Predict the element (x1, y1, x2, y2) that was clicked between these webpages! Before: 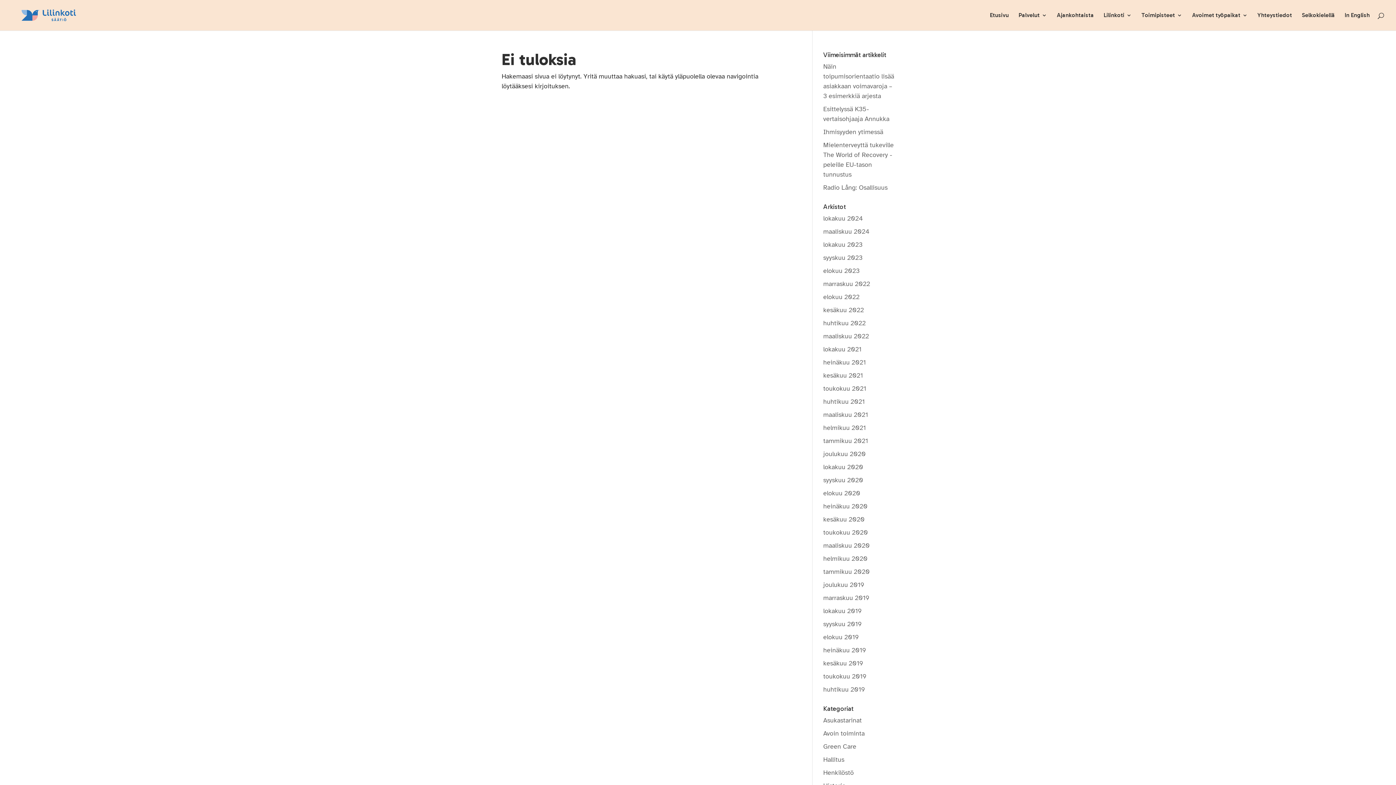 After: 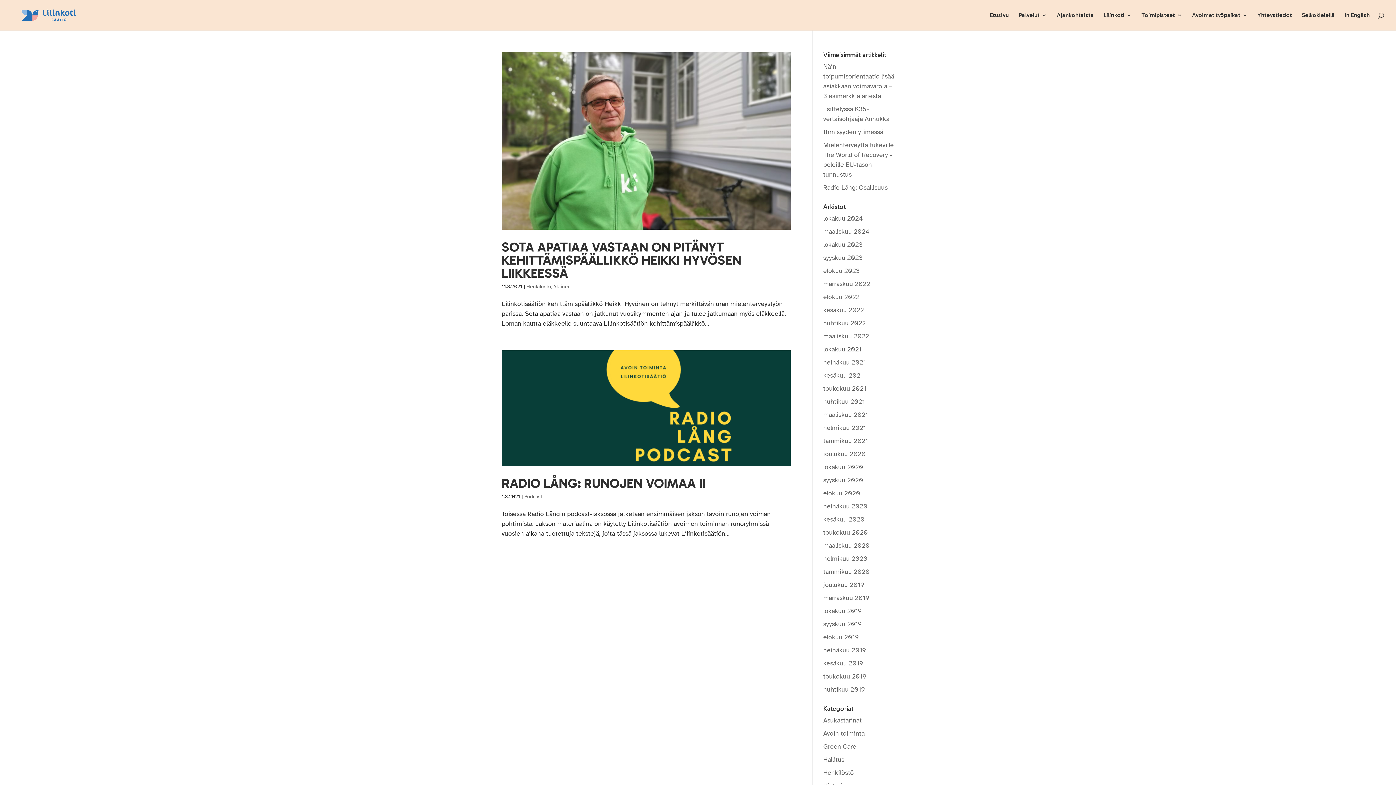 Action: label: maaliskuu 2021 bbox: (823, 410, 868, 418)